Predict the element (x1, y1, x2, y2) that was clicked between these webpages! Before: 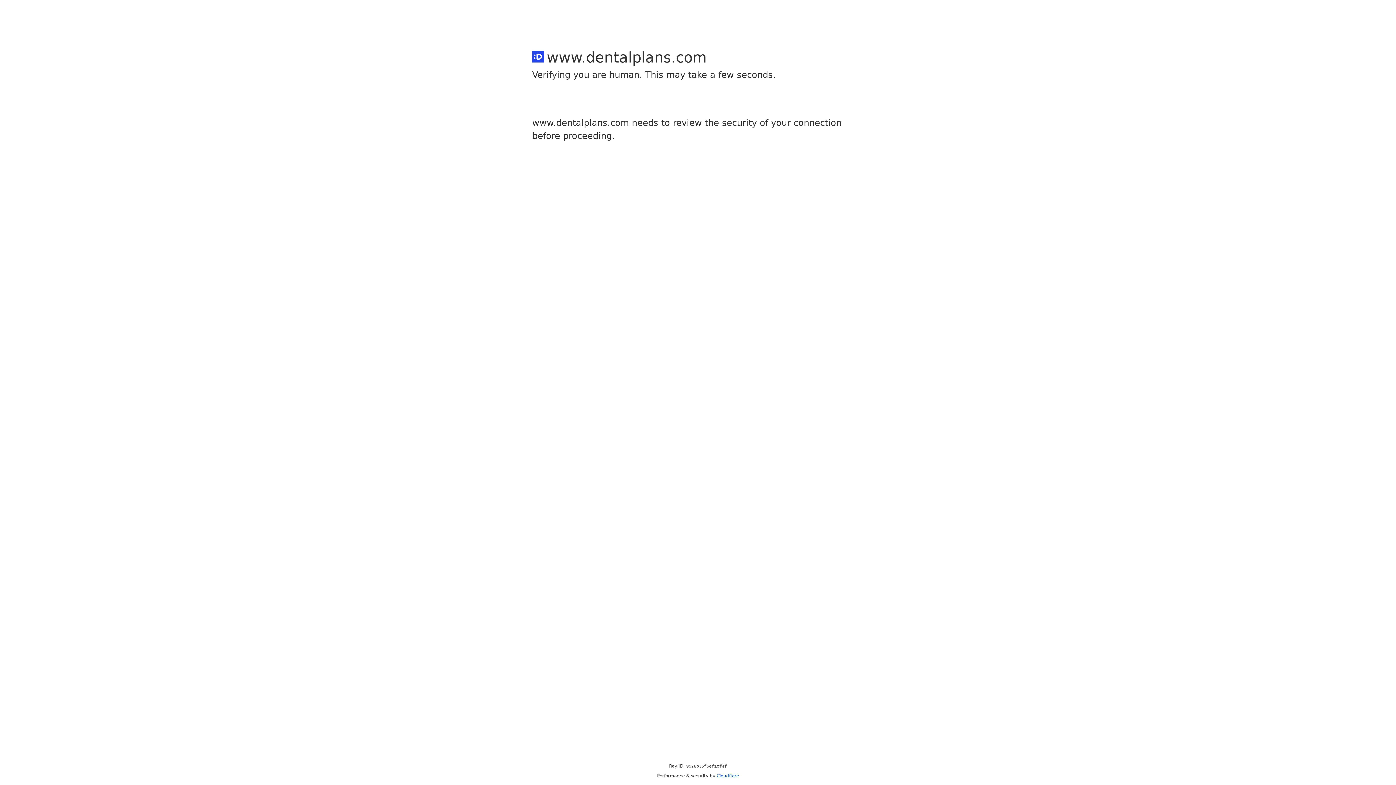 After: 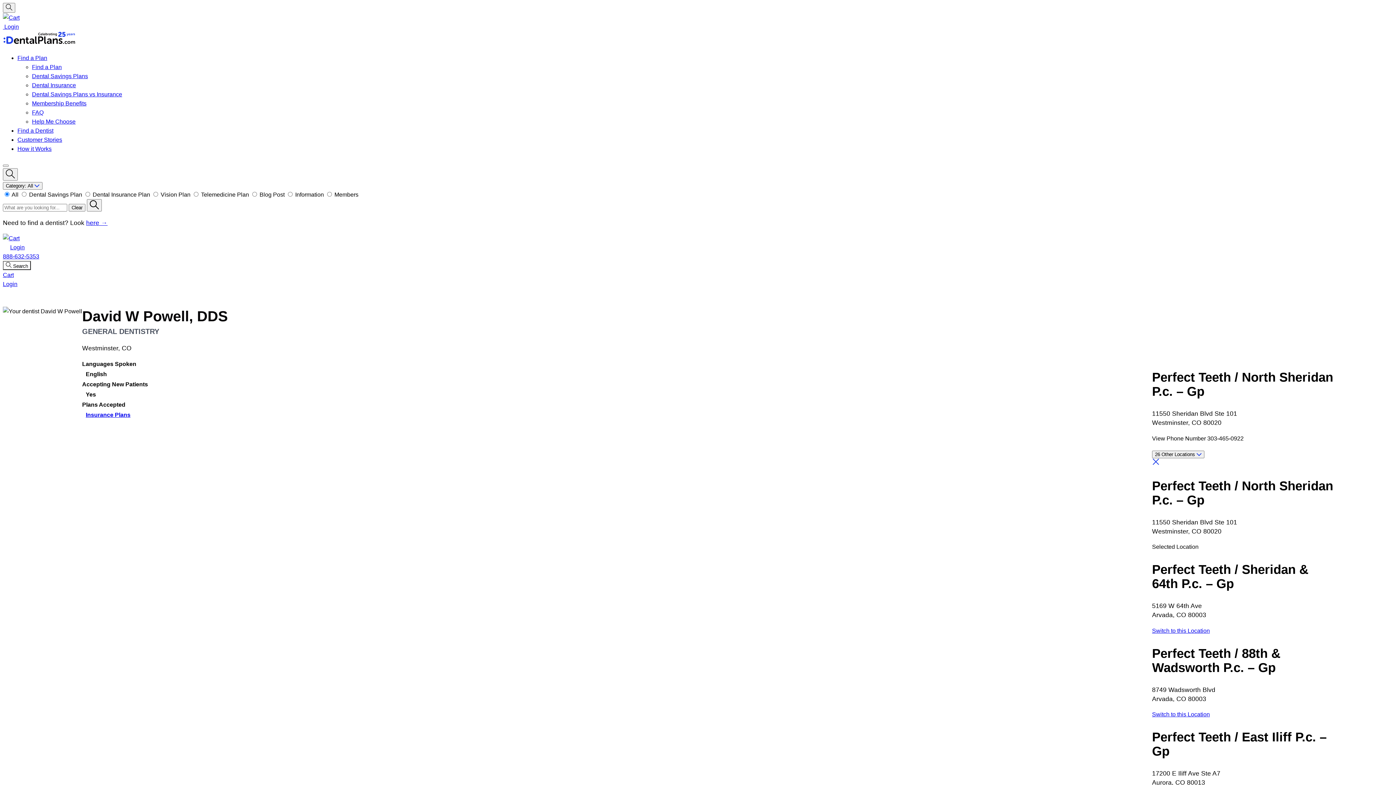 Action: label: Cloudflare bbox: (716, 773, 739, 778)